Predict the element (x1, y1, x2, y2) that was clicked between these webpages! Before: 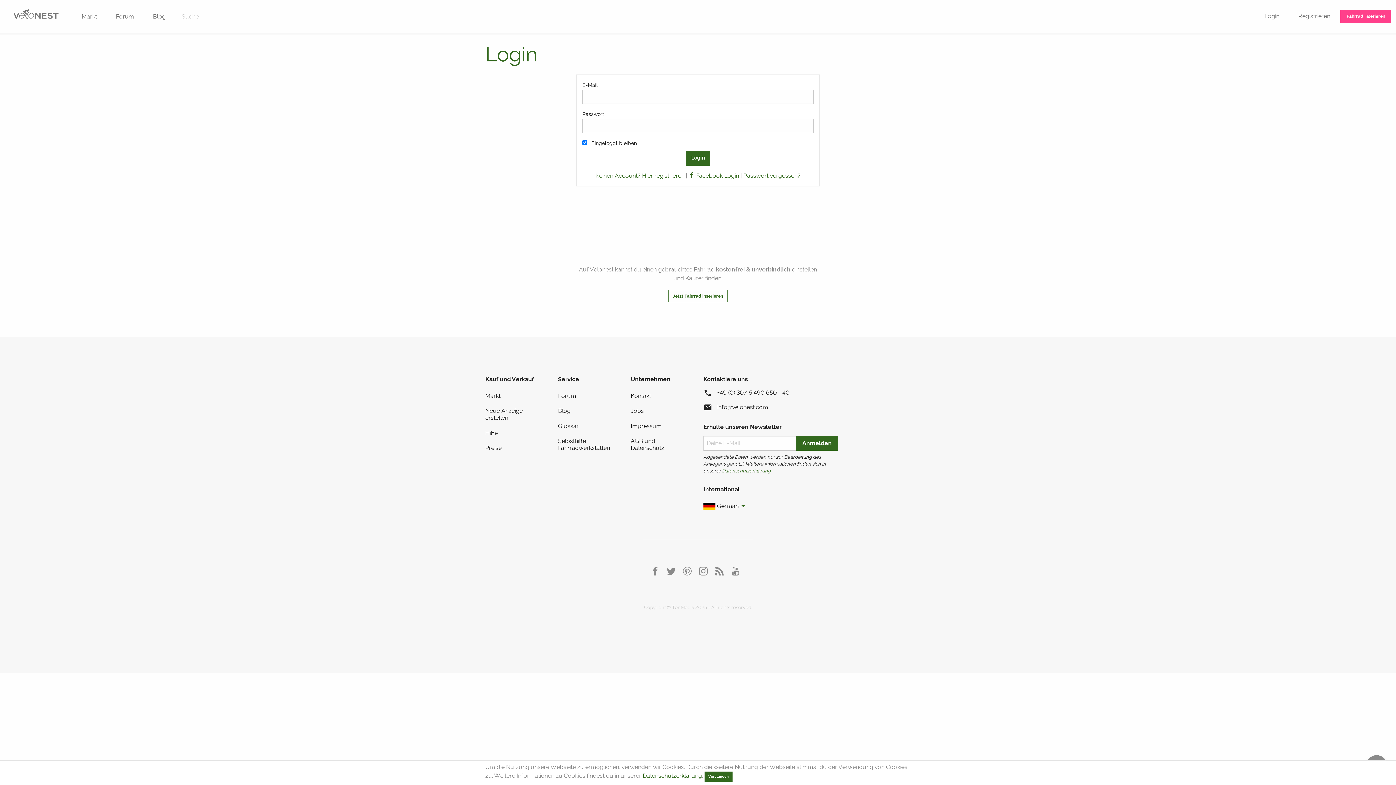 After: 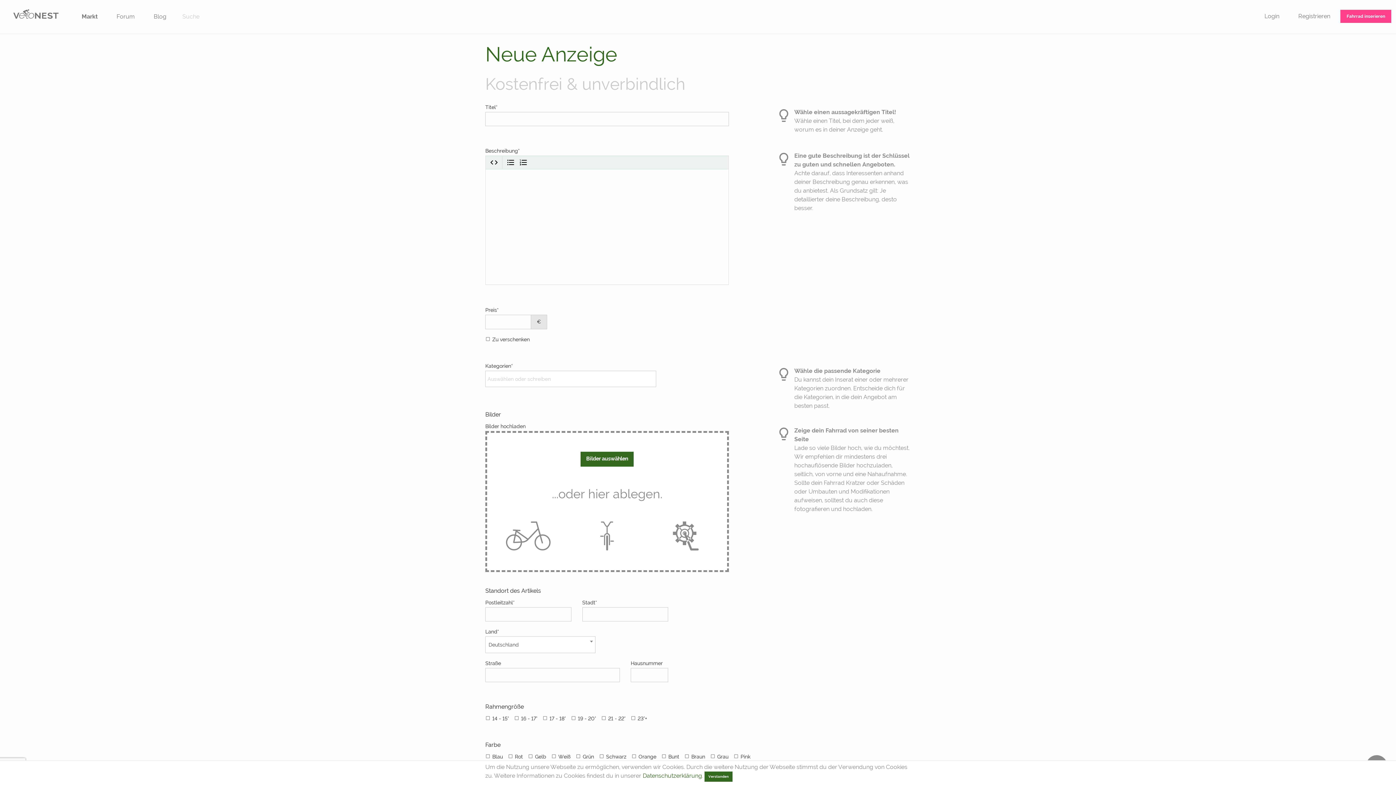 Action: bbox: (1340, 9, 1391, 22) label: Fahrrad inserieren